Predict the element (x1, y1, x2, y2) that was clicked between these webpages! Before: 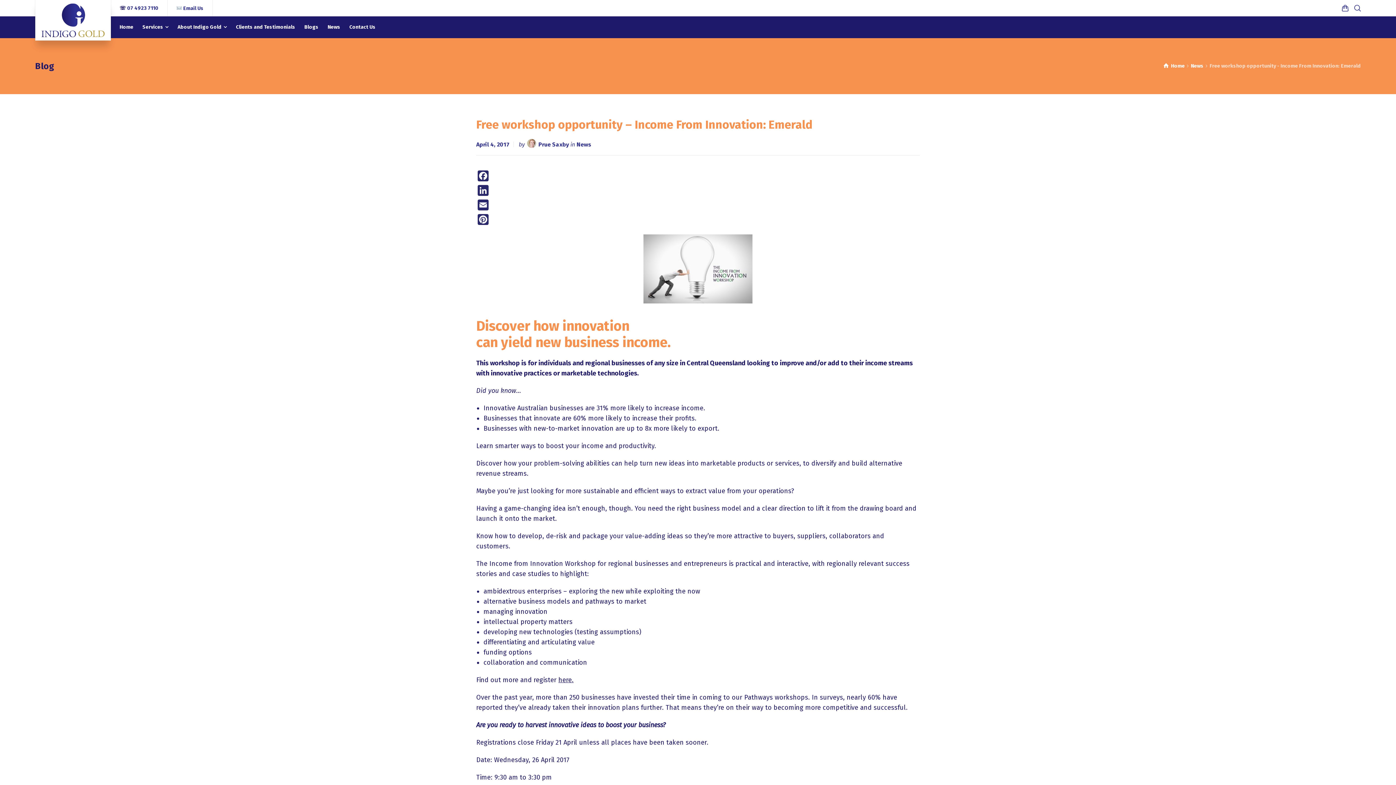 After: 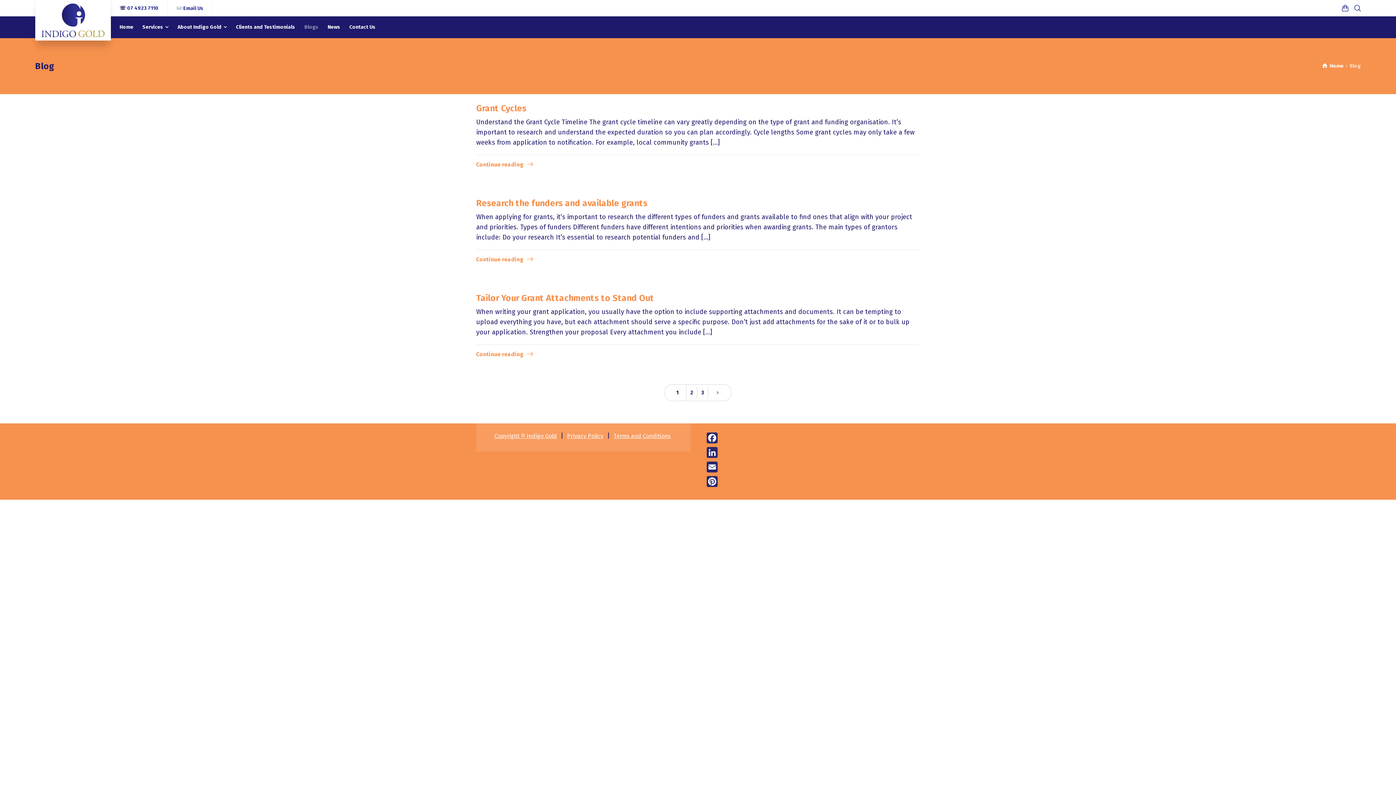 Action: bbox: (300, 16, 323, 38) label: Blogs